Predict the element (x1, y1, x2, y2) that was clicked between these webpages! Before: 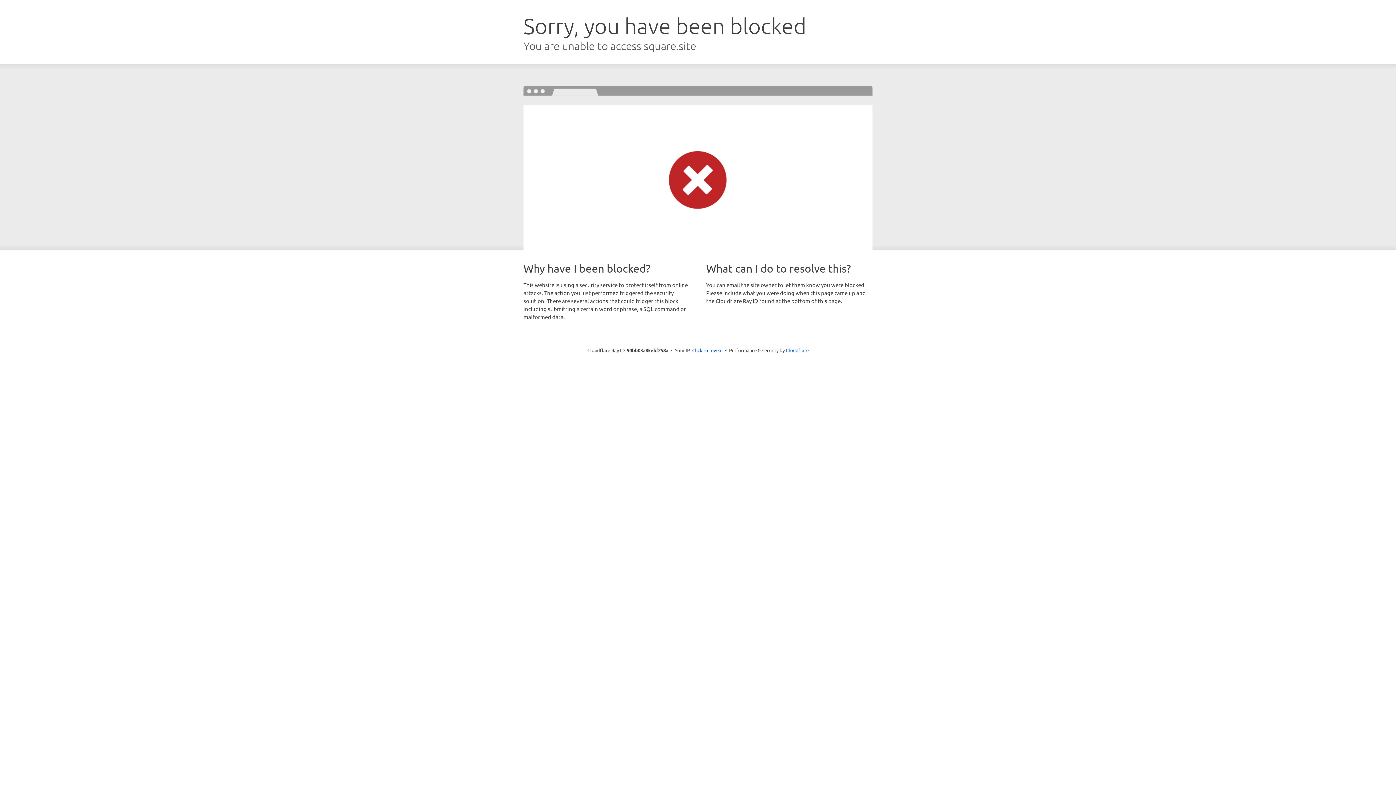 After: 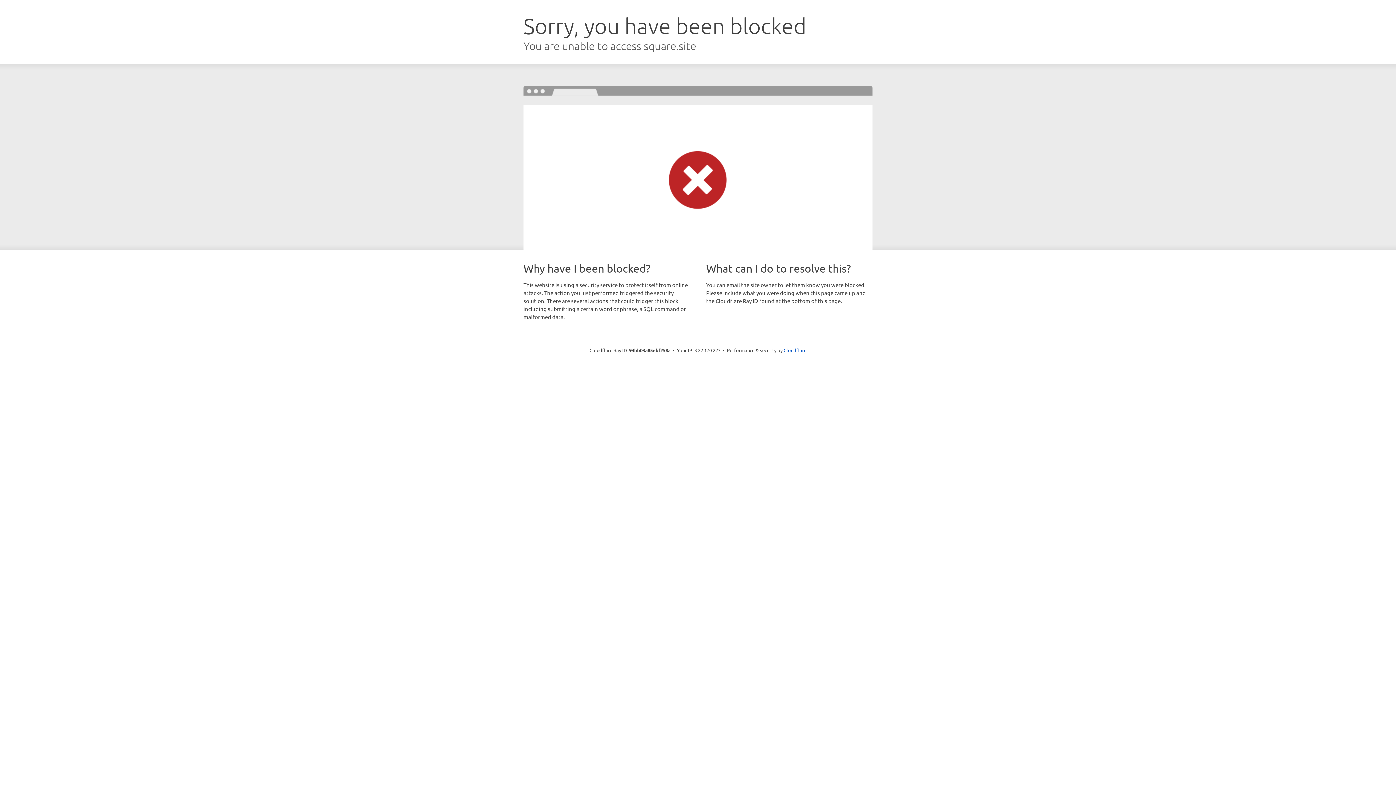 Action: bbox: (692, 346, 722, 353) label: Click to reveal